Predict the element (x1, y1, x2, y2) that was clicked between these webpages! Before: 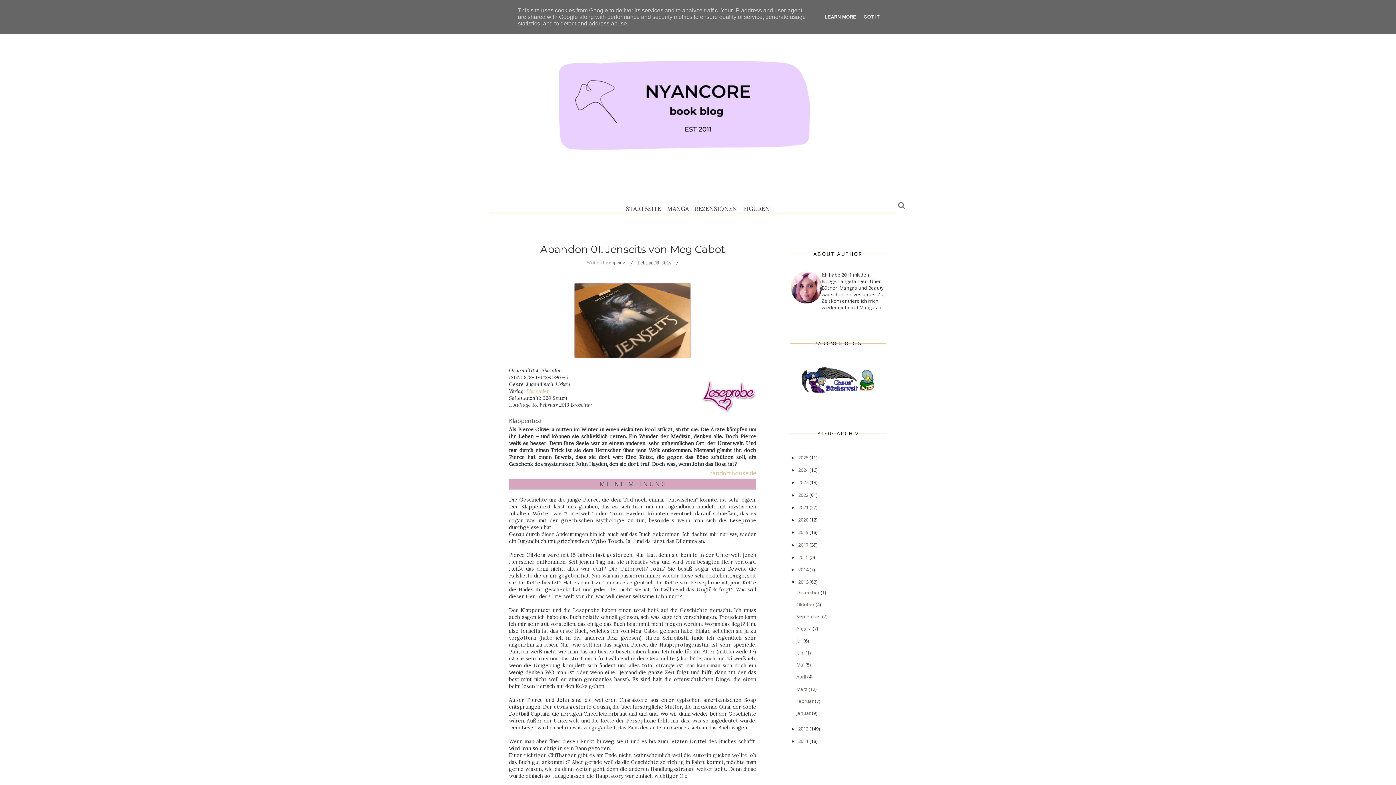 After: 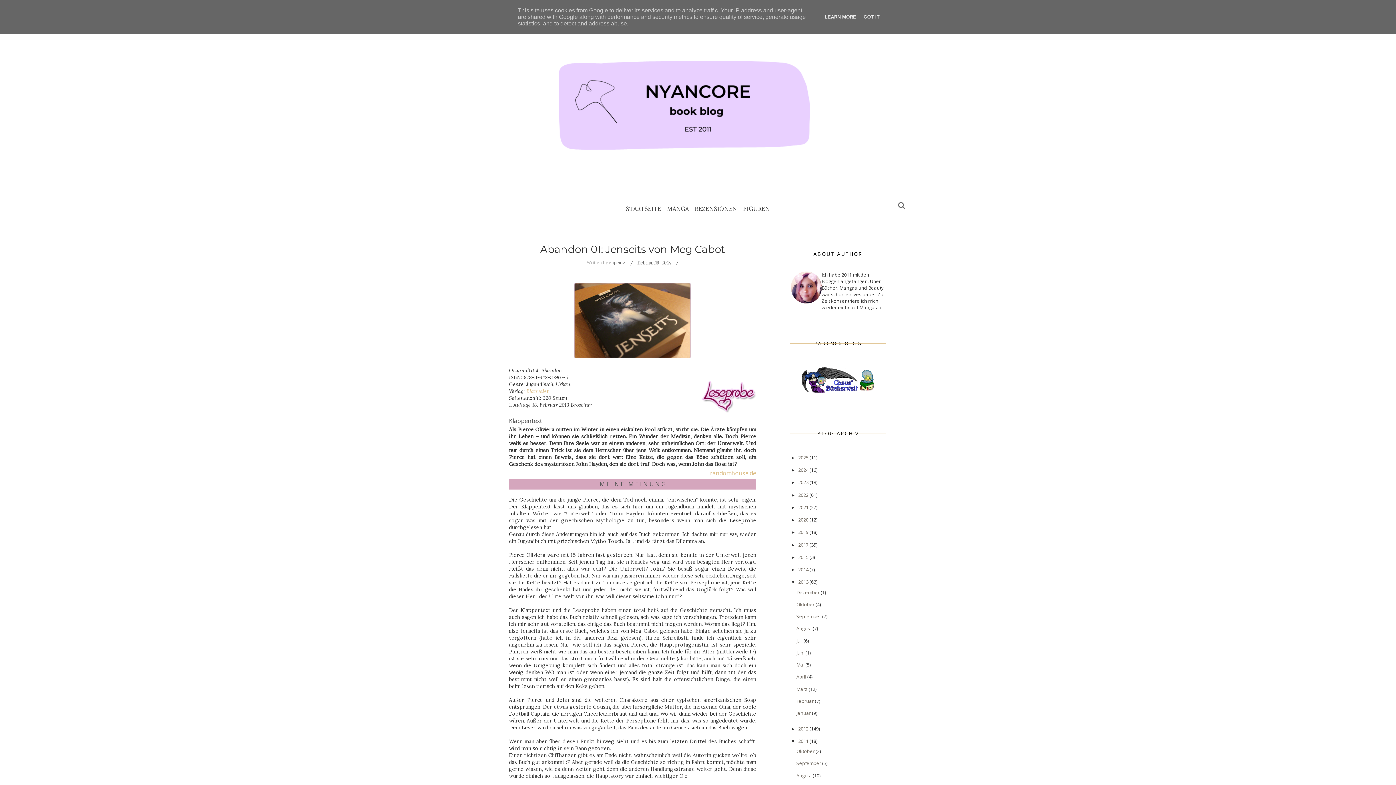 Action: bbox: (790, 738, 798, 744) label: ►  